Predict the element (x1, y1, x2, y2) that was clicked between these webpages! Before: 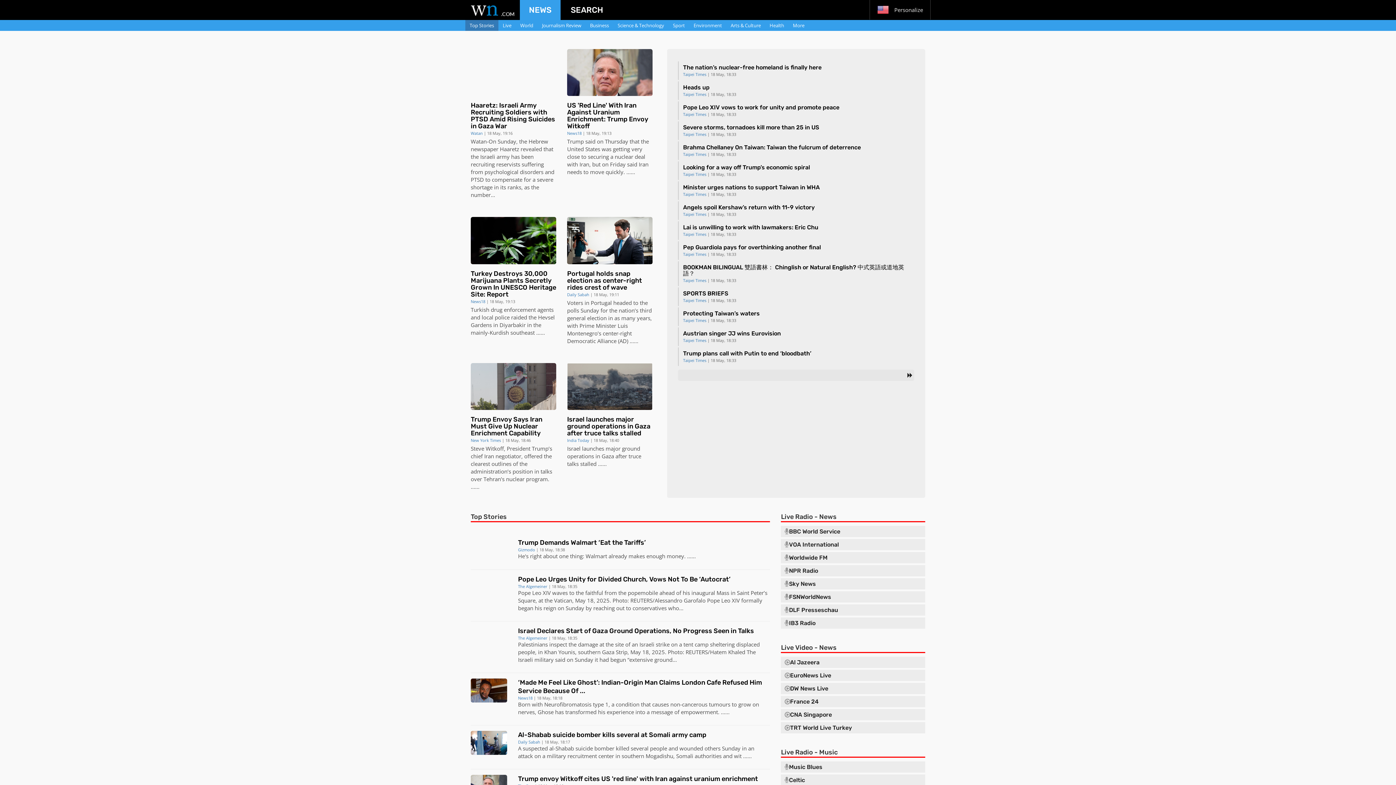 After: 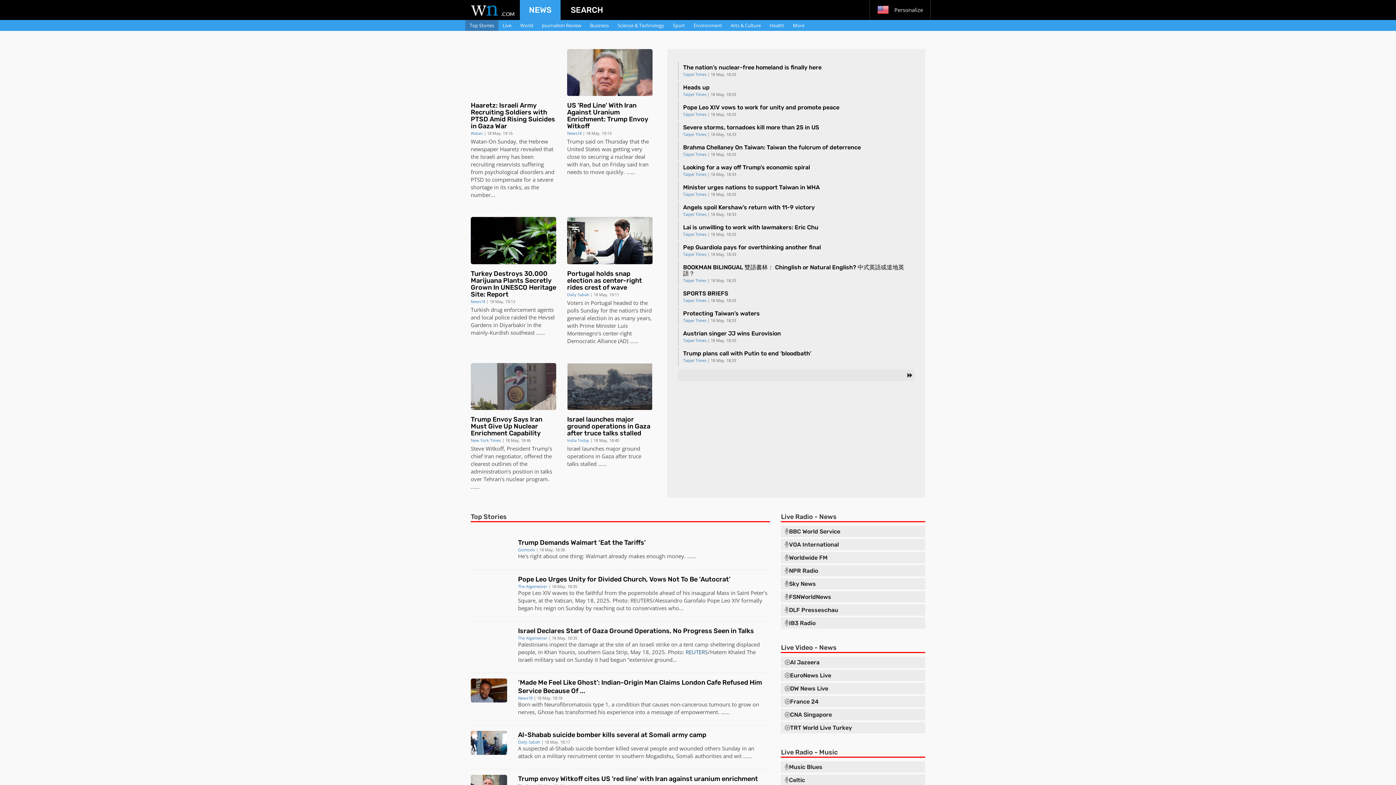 Action: bbox: (685, 648, 708, 655) label: REUTERS